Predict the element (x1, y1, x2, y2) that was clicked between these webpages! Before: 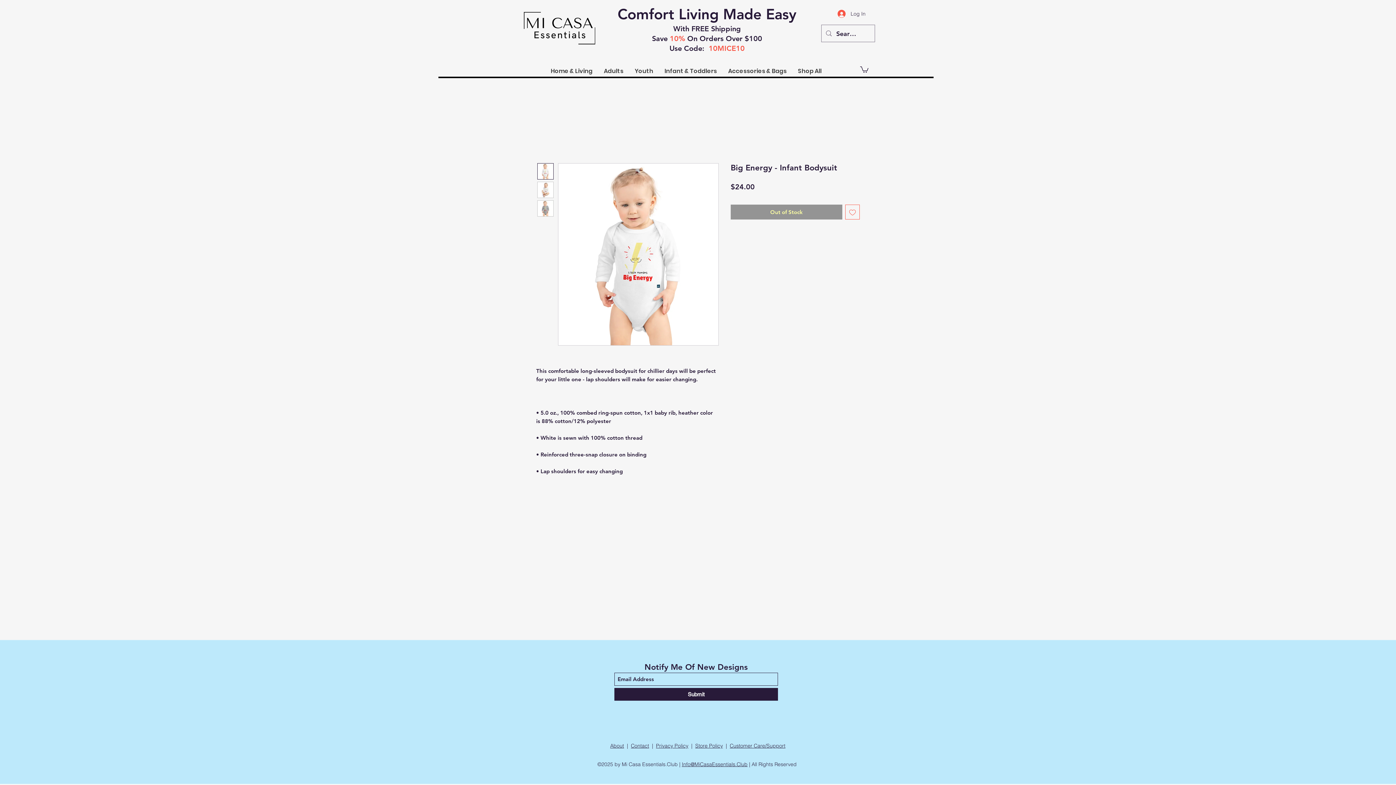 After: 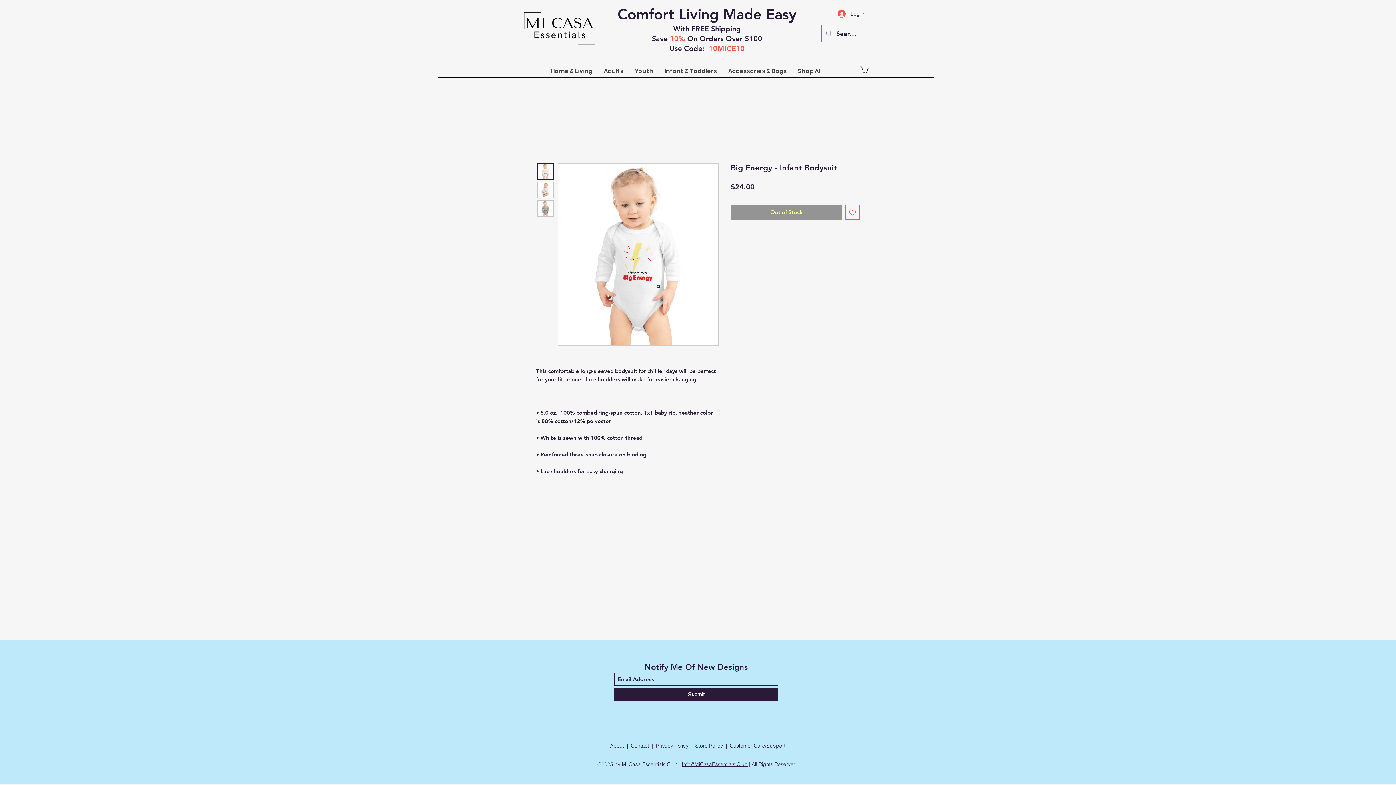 Action: label: Infant & Toddlers bbox: (658, 65, 722, 76)